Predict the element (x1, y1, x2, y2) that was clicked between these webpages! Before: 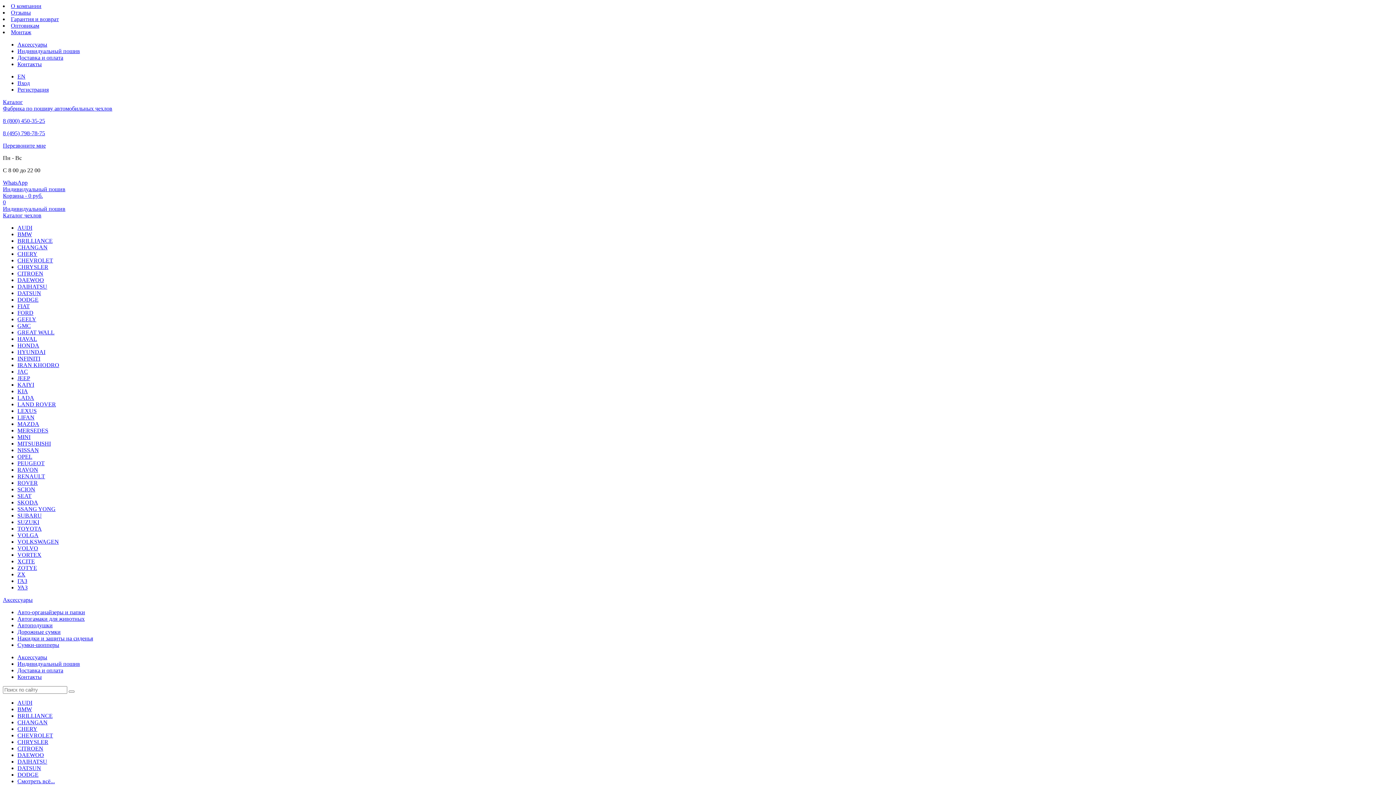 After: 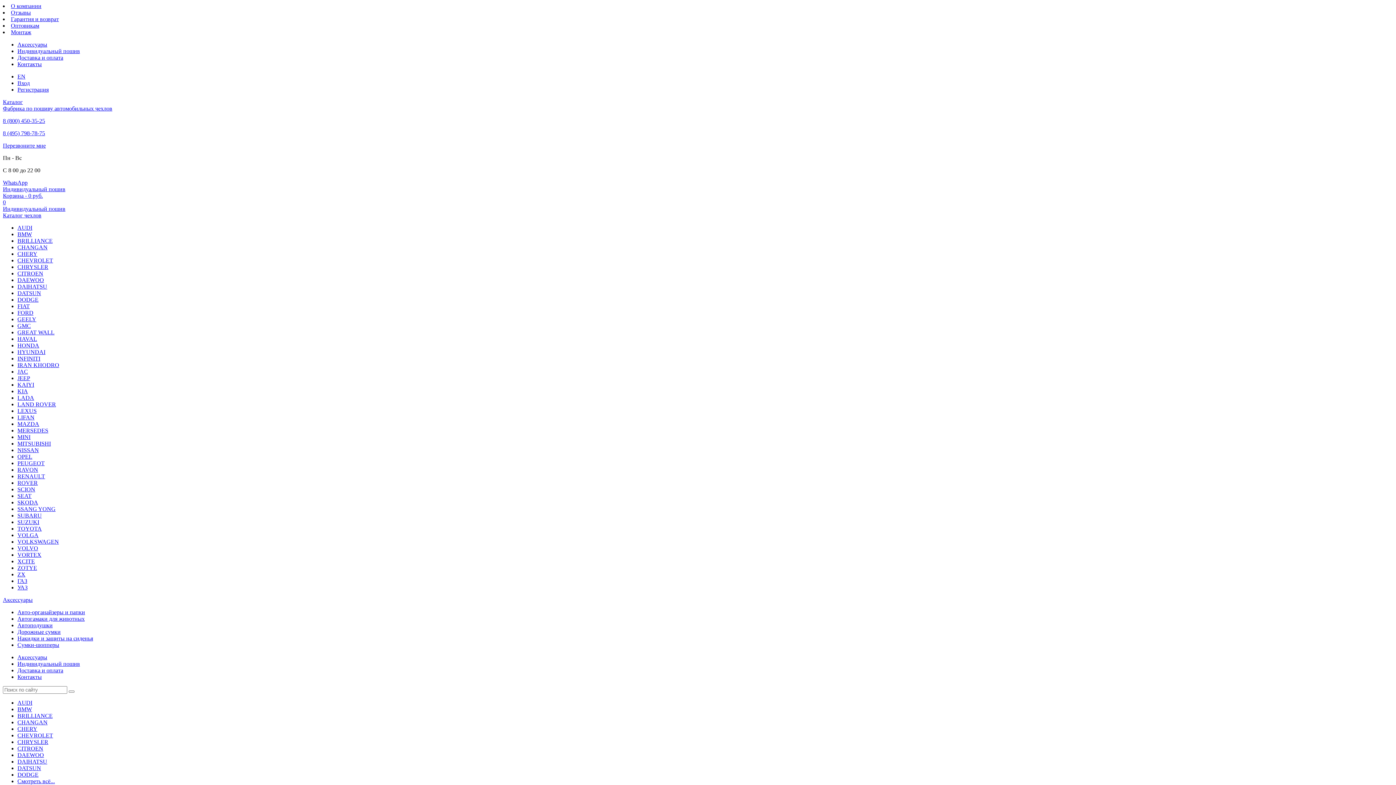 Action: bbox: (17, 277, 44, 283) label: DAEWOO